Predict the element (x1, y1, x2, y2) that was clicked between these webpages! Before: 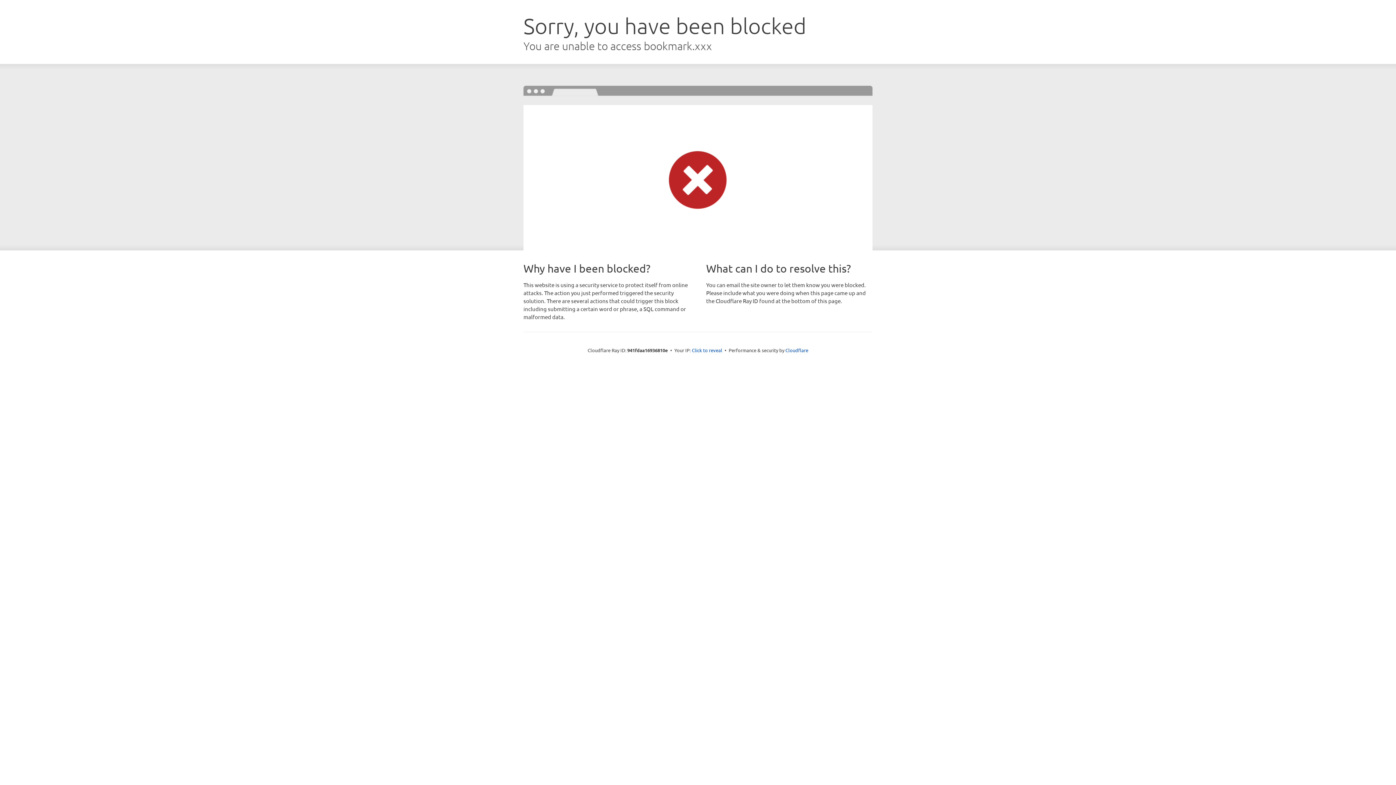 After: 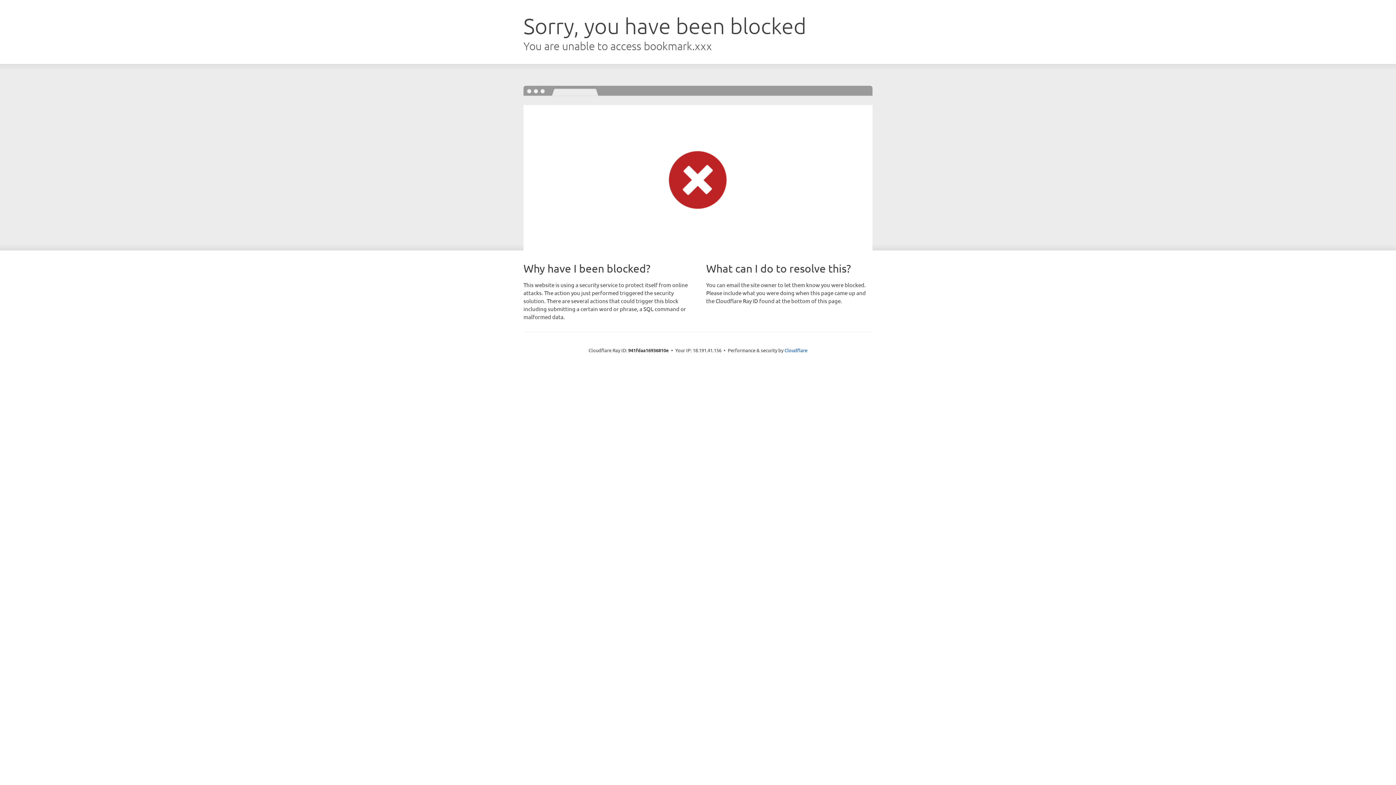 Action: label: Click to reveal bbox: (692, 346, 722, 353)